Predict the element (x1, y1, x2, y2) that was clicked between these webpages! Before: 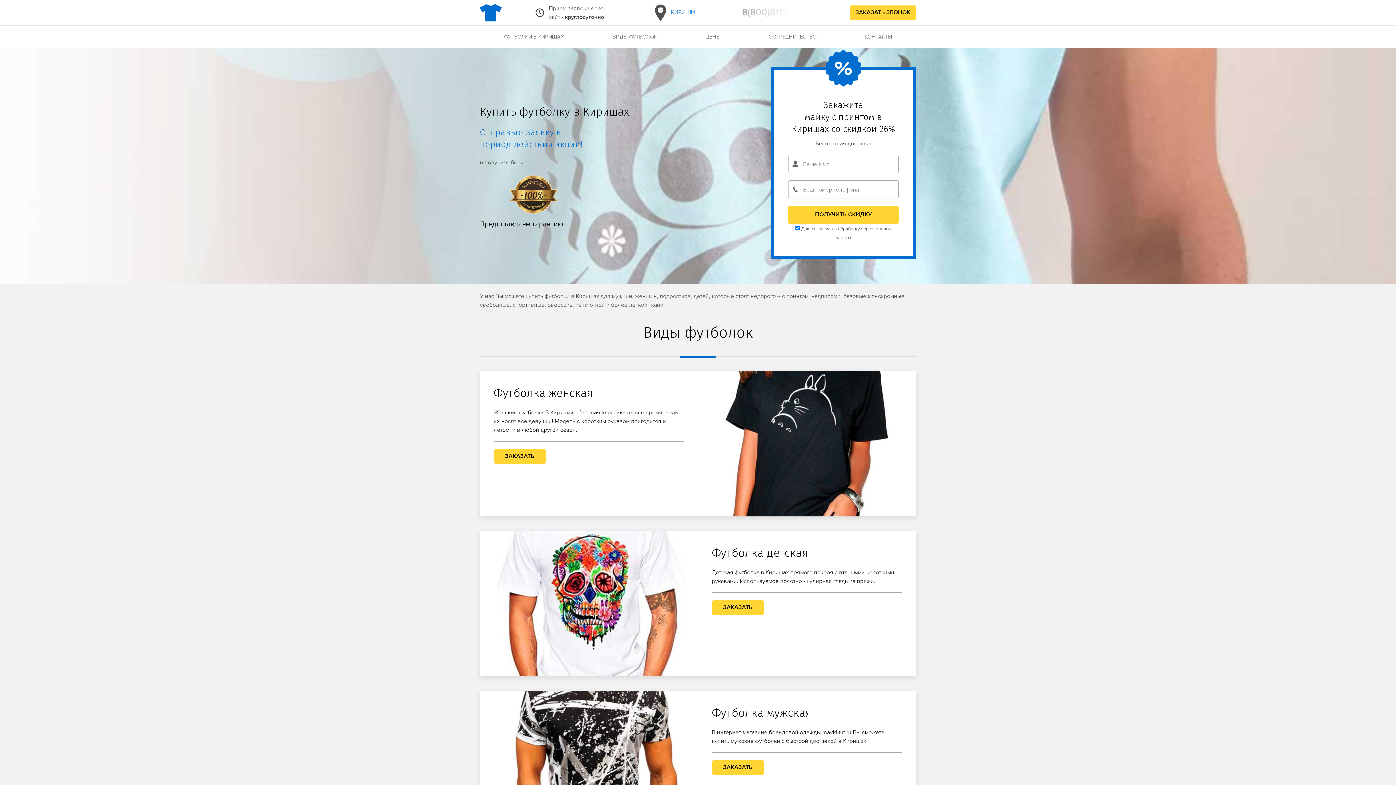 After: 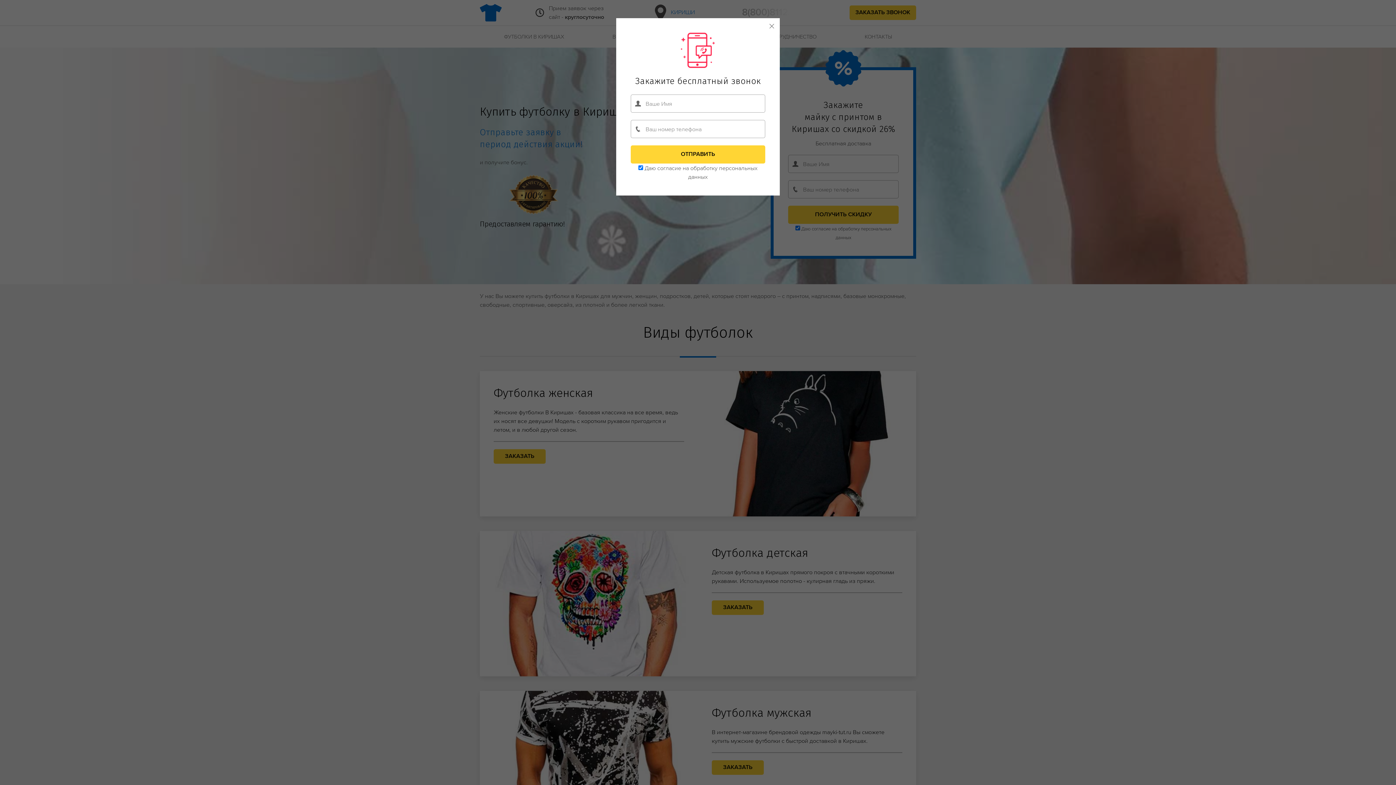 Action: label: ЗАКАЗАТЬ ЗВОНОК bbox: (849, 5, 916, 20)